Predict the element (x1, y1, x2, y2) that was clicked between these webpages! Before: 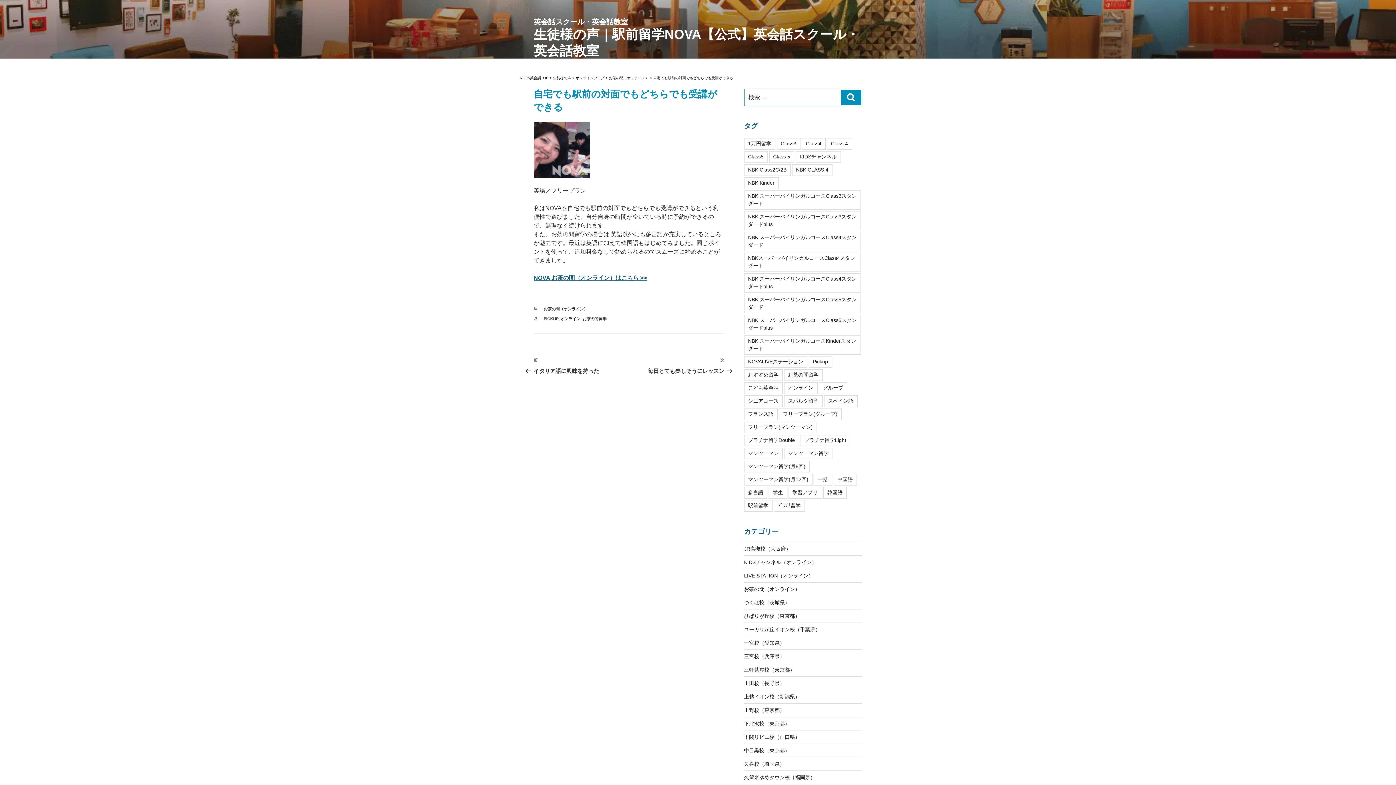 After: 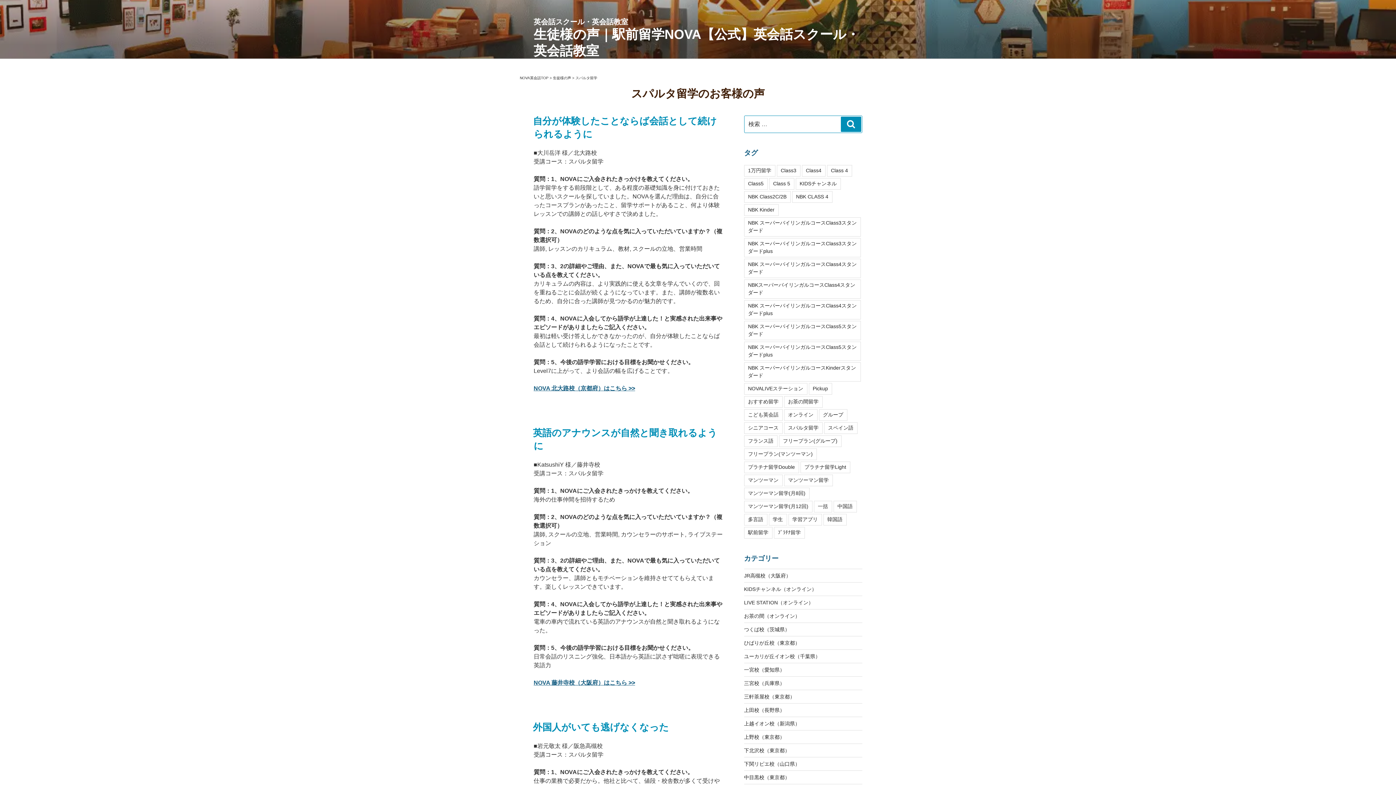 Action: label: スパルタ留学 bbox: (784, 395, 822, 407)